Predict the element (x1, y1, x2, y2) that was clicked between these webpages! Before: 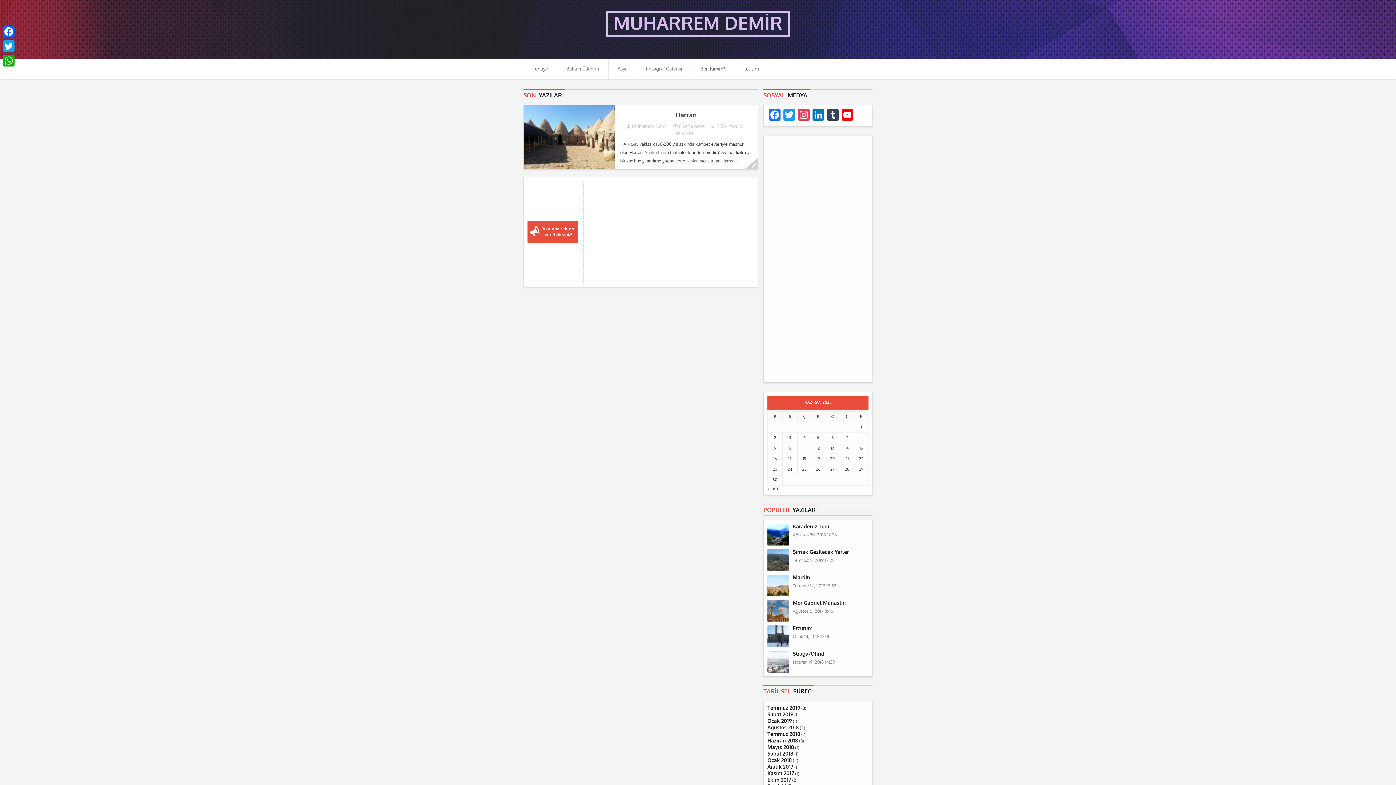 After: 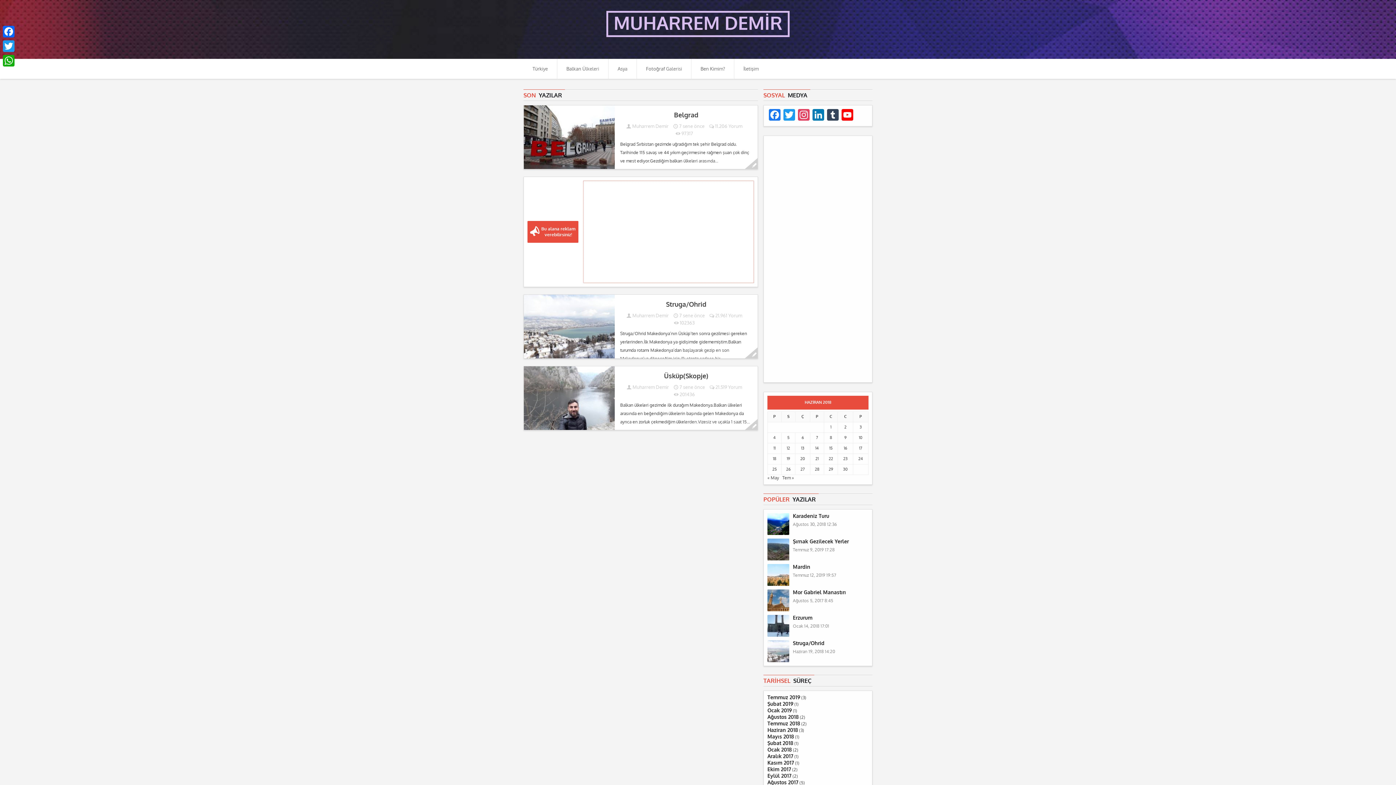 Action: bbox: (767, 737, 798, 744) label: Haziran 2018